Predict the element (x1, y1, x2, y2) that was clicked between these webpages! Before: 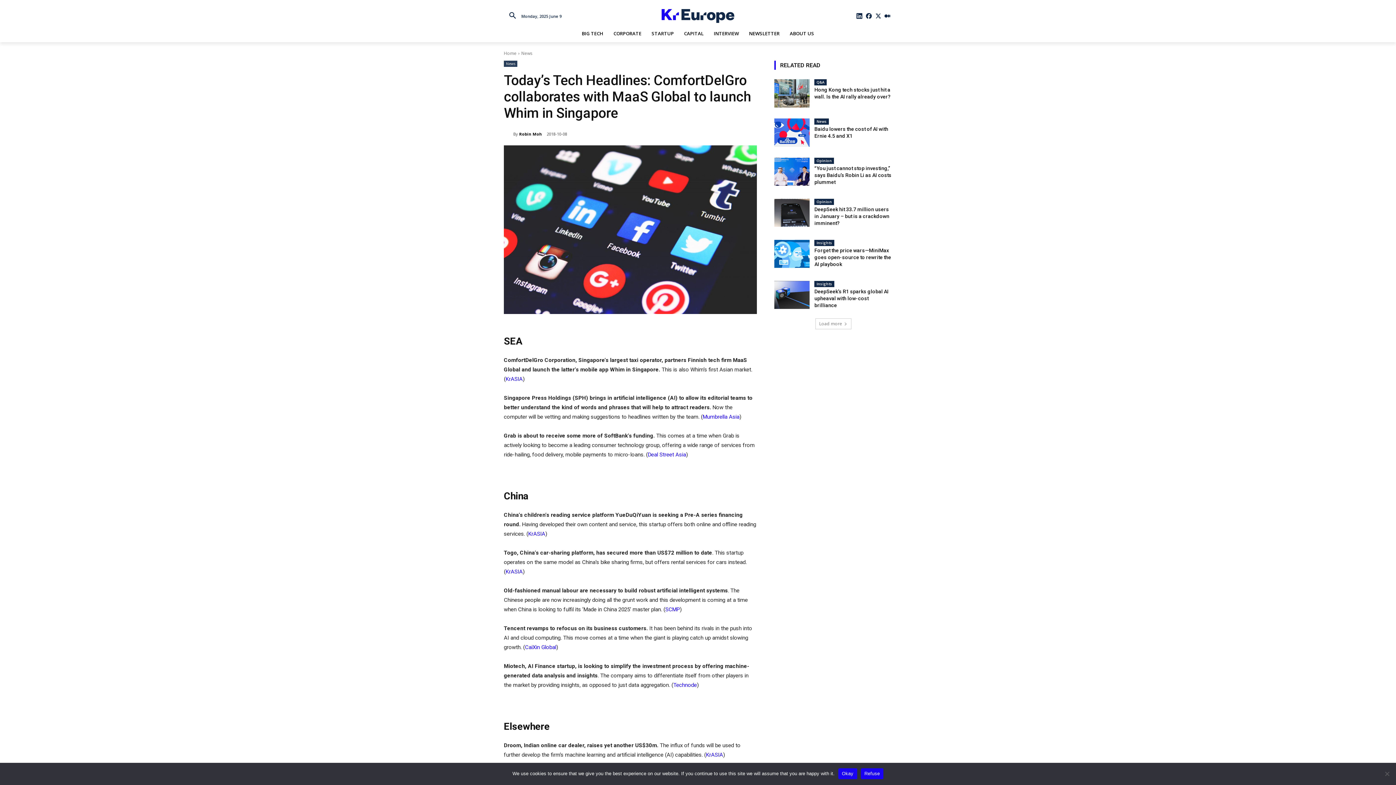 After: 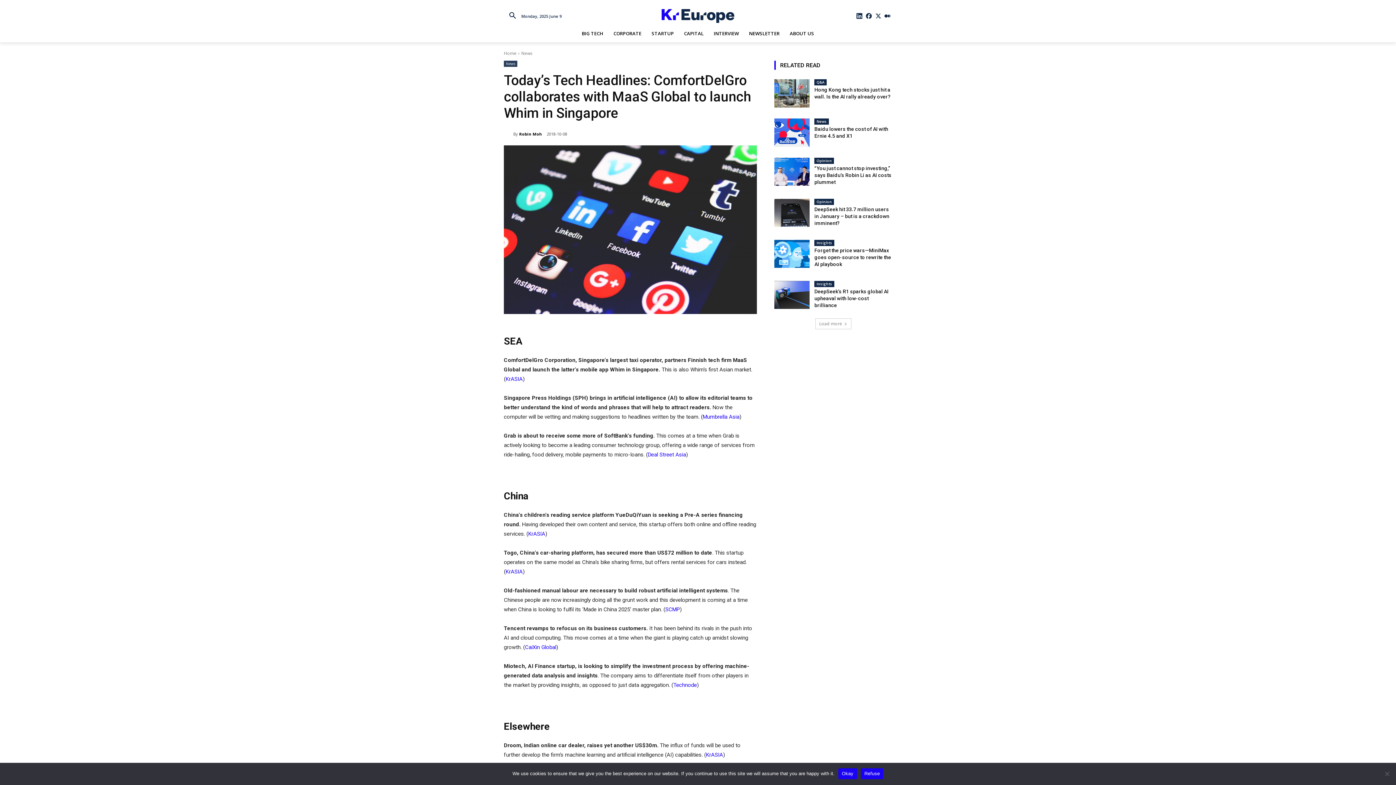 Action: bbox: (864, 11, 873, 20) label: icon